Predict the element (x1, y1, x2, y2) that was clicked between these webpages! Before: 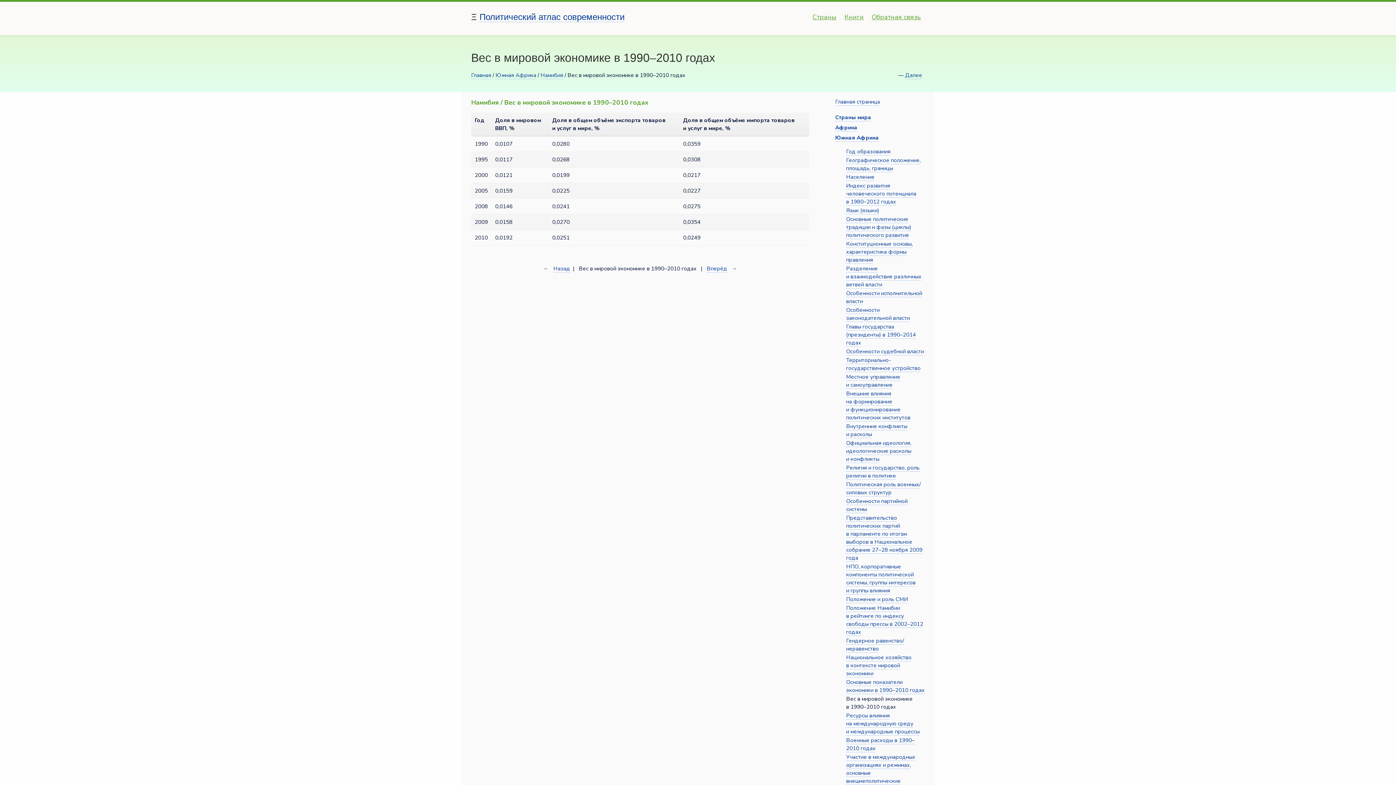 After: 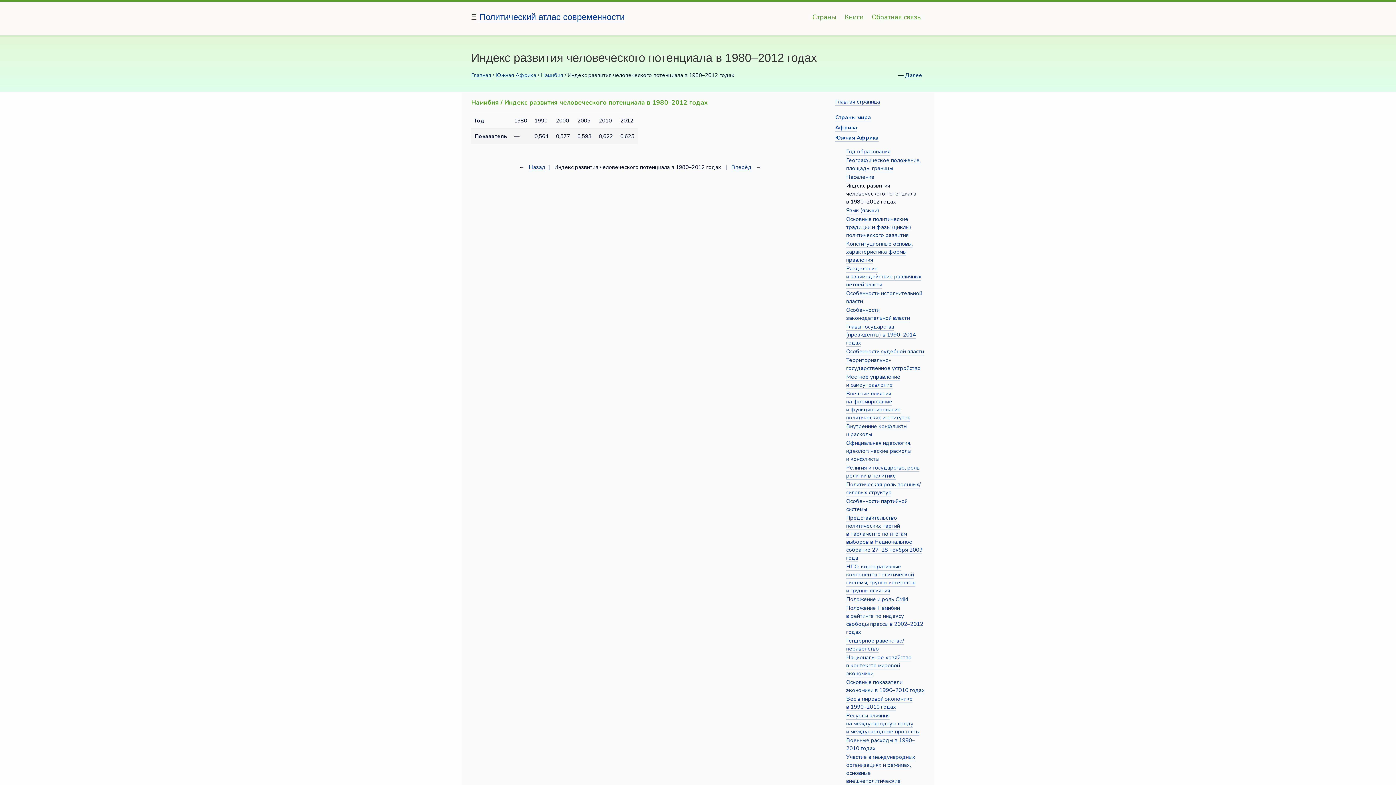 Action: label: Индекс развития человеческого потенциала в 1980–2012 годах bbox: (846, 182, 916, 205)